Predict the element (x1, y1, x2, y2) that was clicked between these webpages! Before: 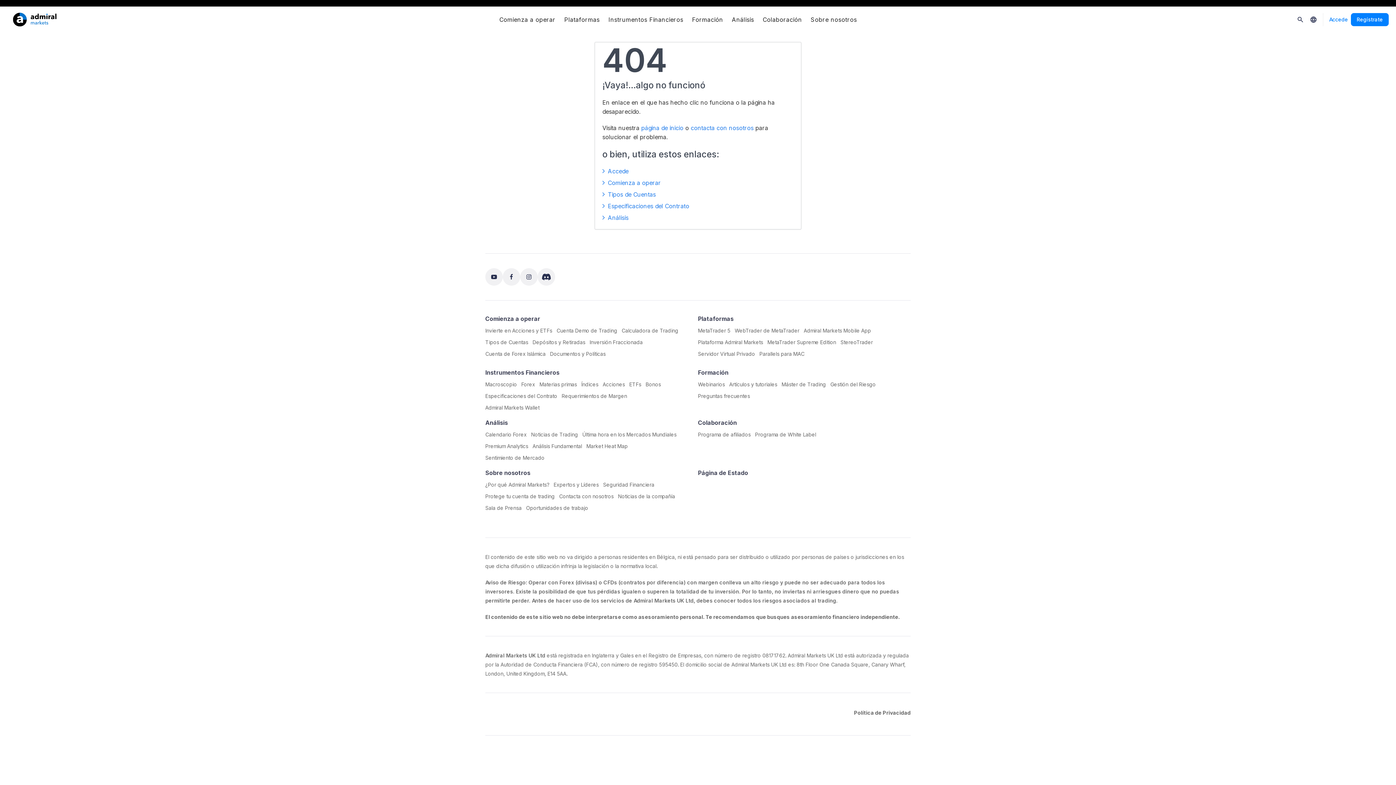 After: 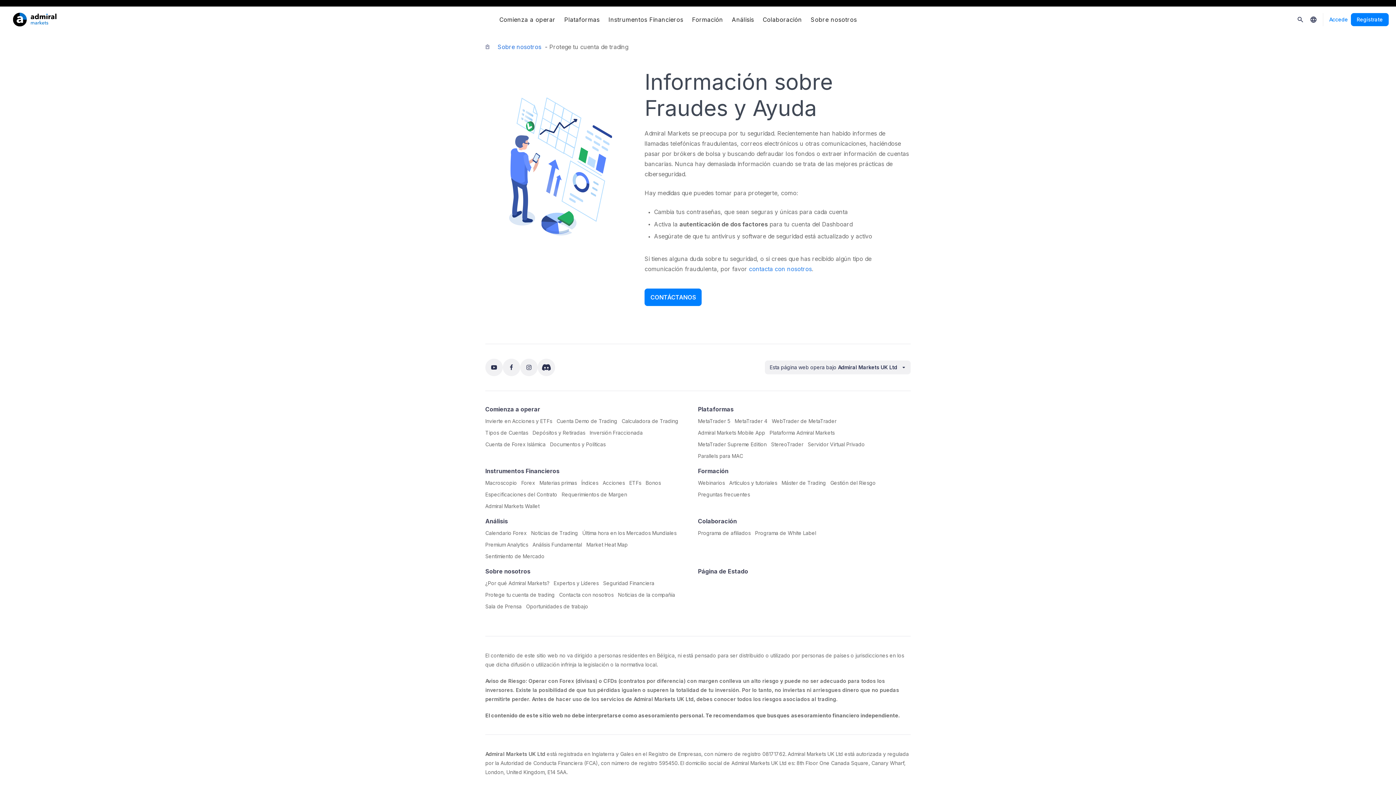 Action: bbox: (485, 492, 554, 500) label: Protege tu cuenta de trading